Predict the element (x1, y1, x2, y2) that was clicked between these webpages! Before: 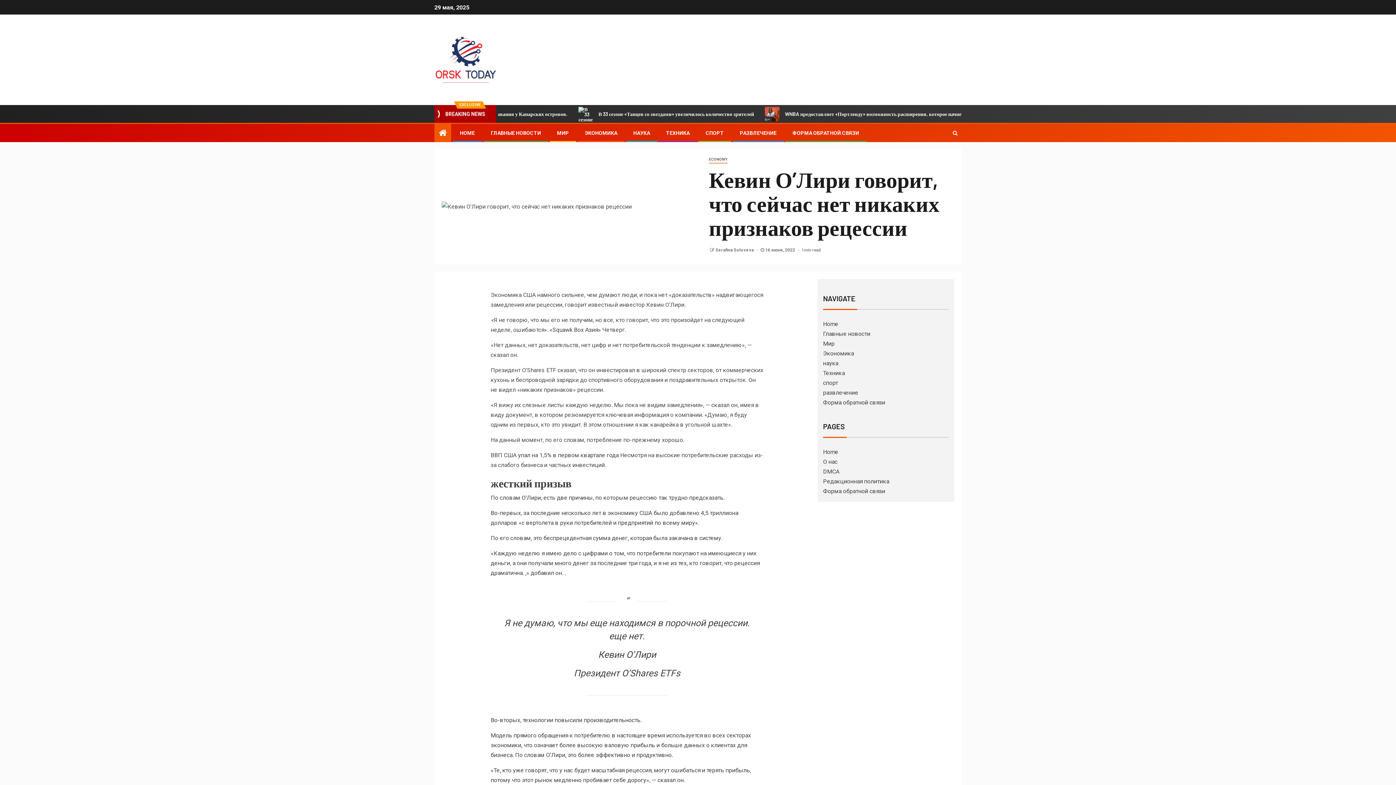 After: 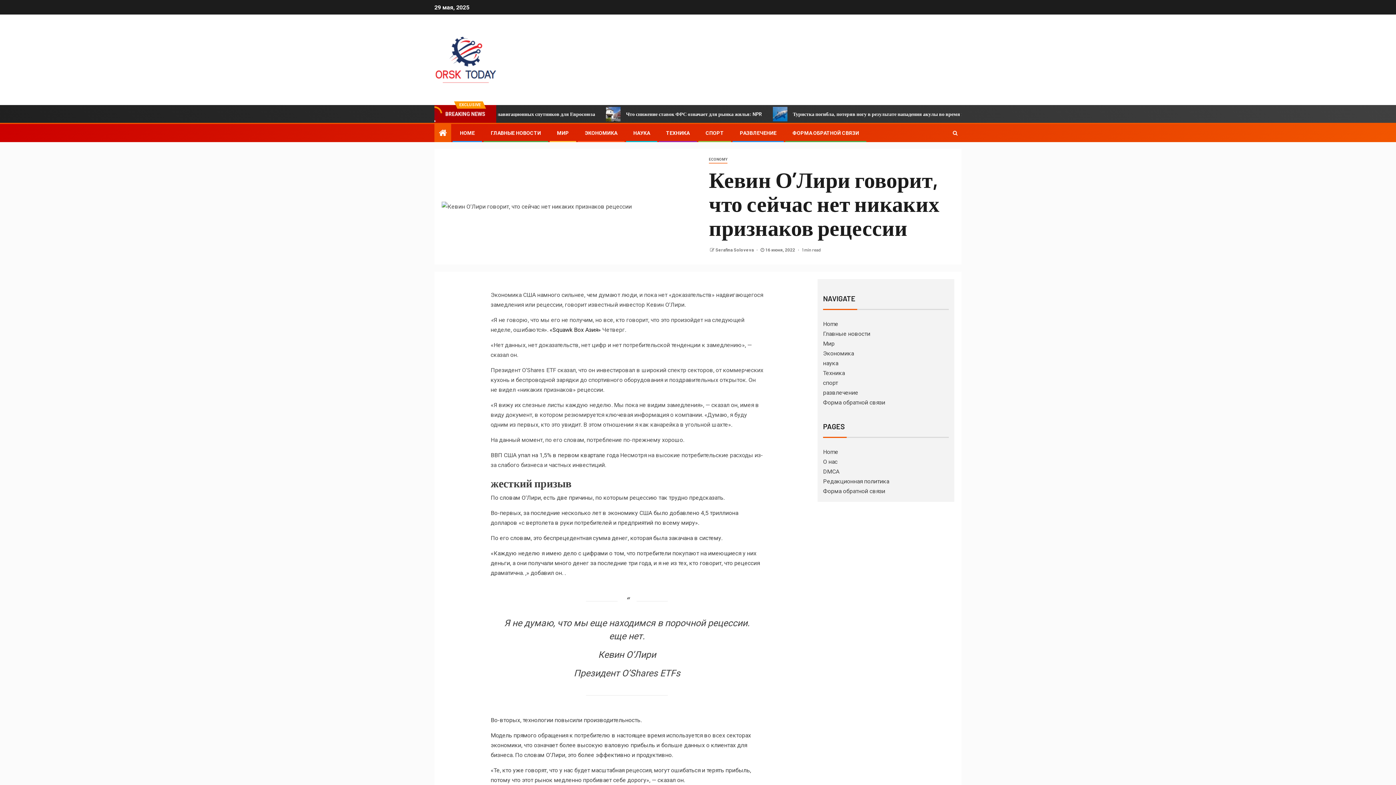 Action: bbox: (549, 326, 601, 333) label: «Squawk Box Азия»